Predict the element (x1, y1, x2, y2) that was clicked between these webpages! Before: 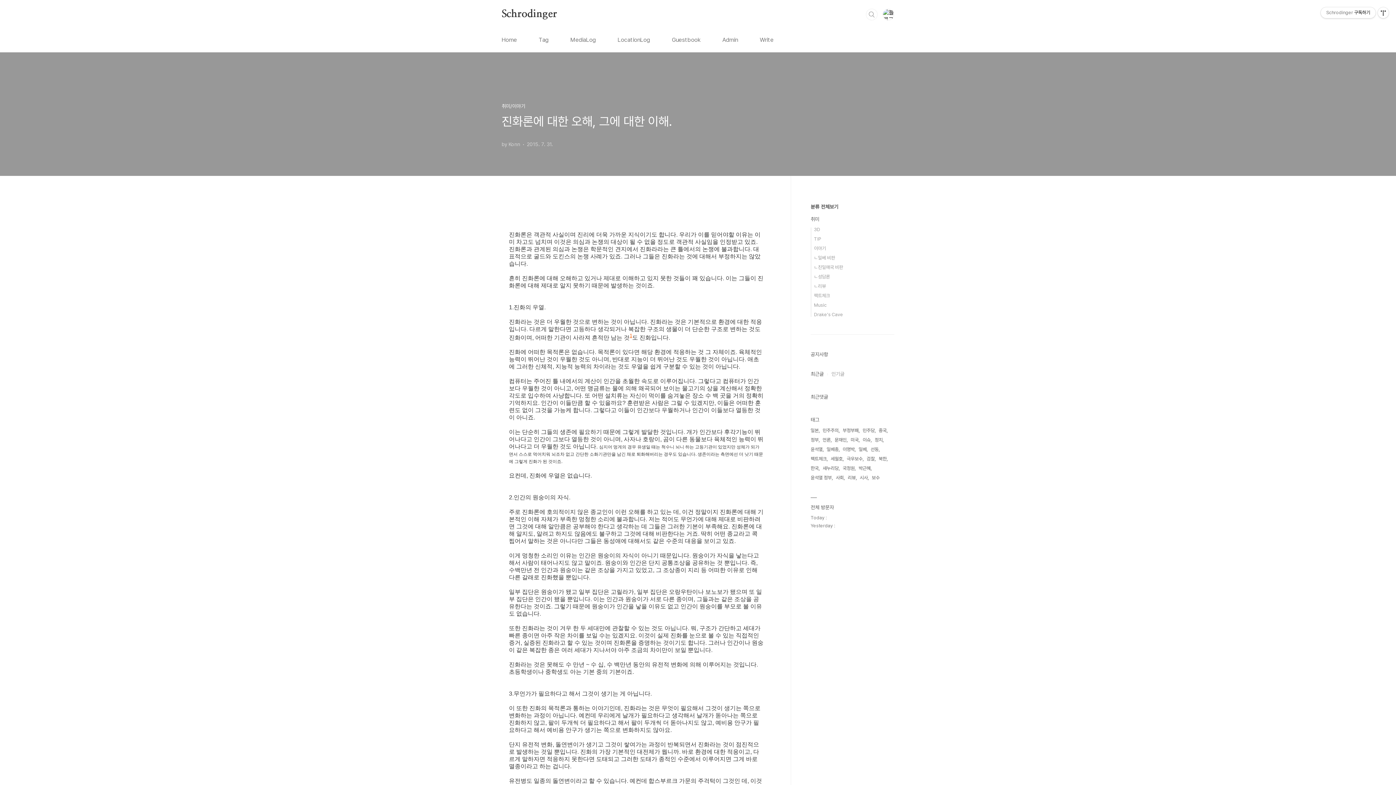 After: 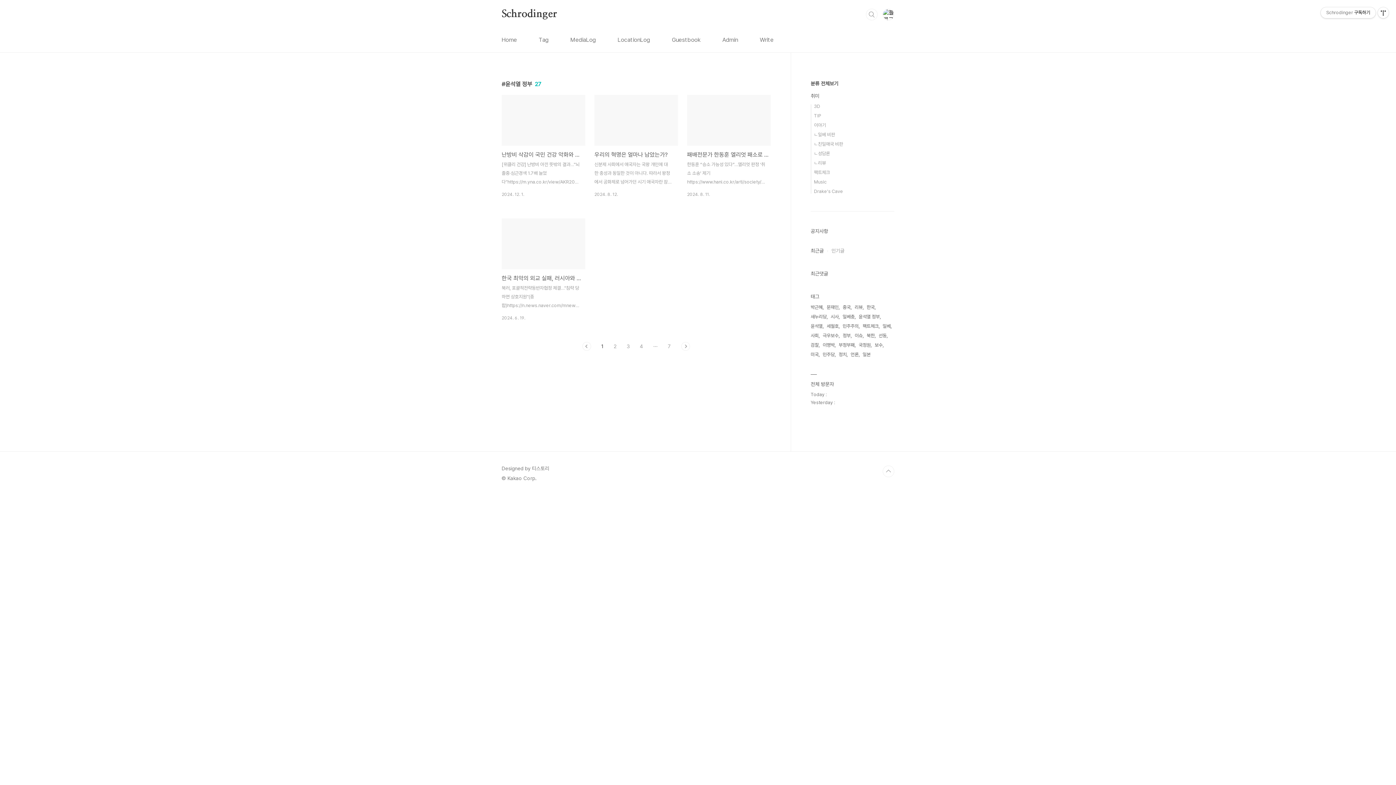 Action: label: 윤석열 정부 bbox: (810, 473, 833, 482)